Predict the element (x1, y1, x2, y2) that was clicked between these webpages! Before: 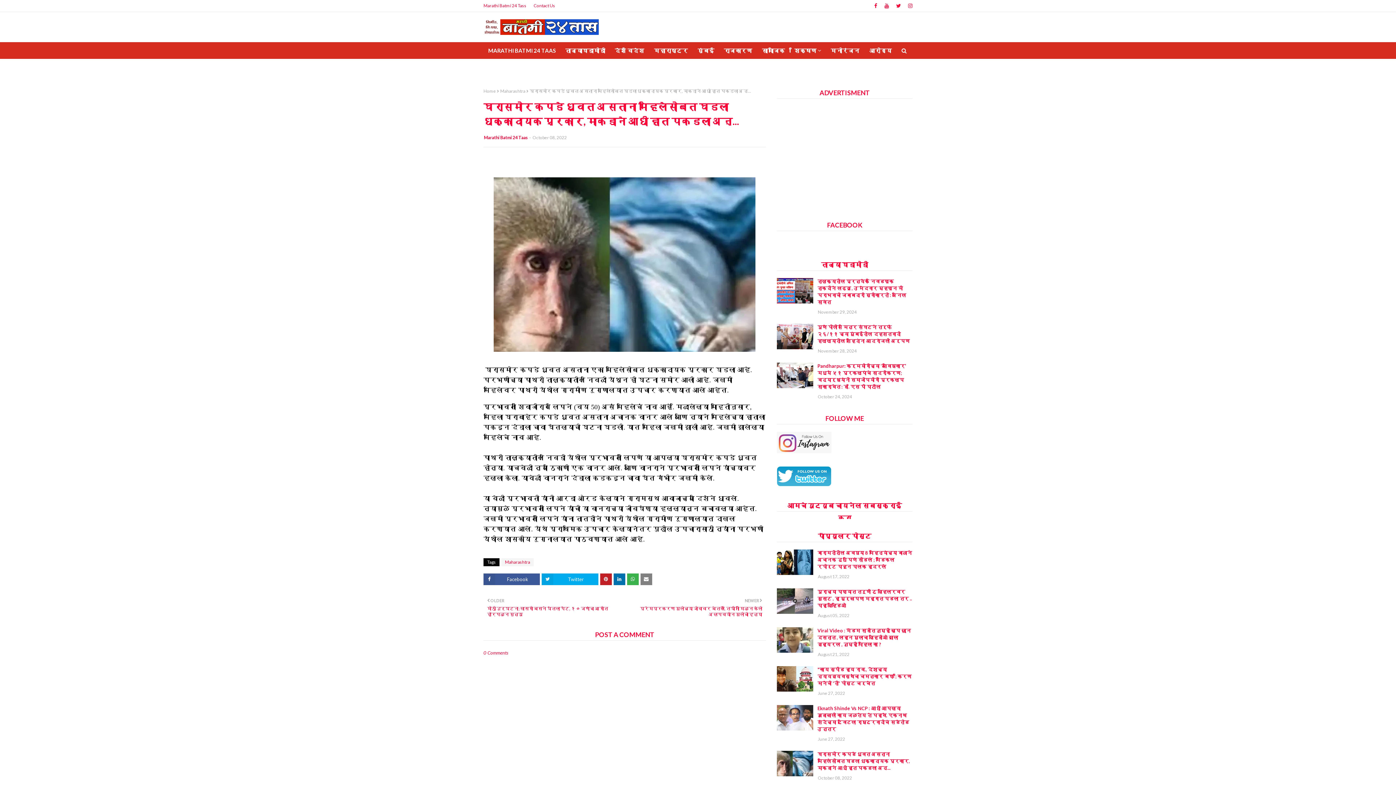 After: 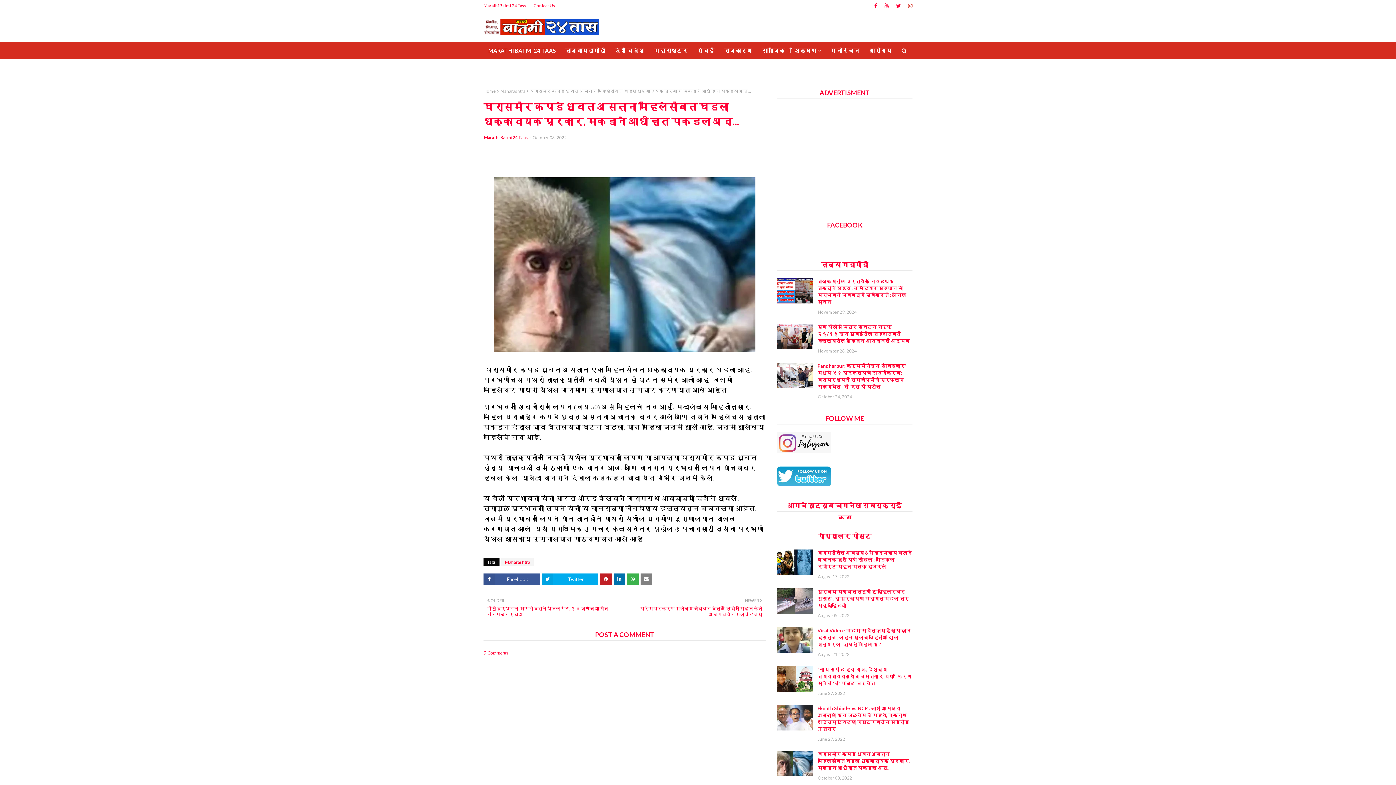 Action: bbox: (906, 0, 912, 11)